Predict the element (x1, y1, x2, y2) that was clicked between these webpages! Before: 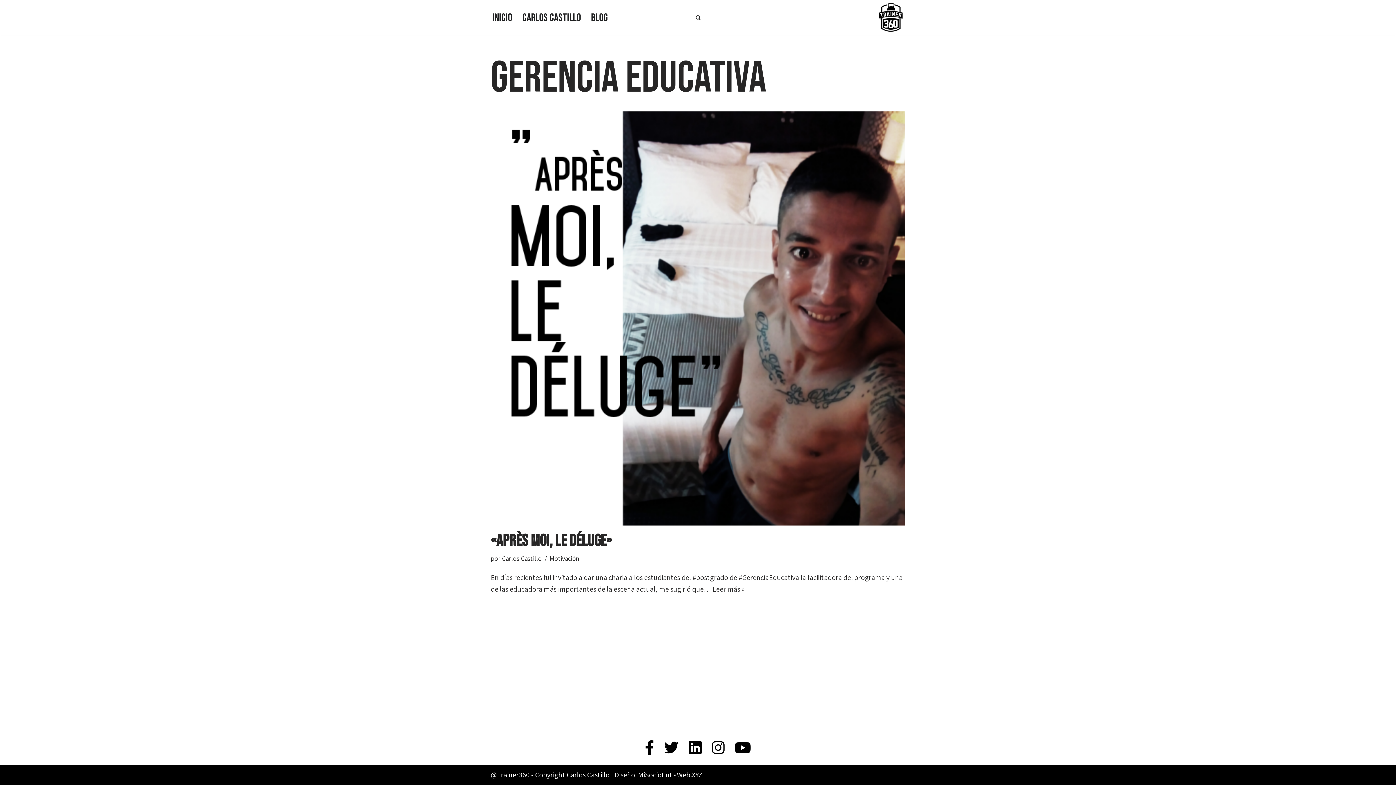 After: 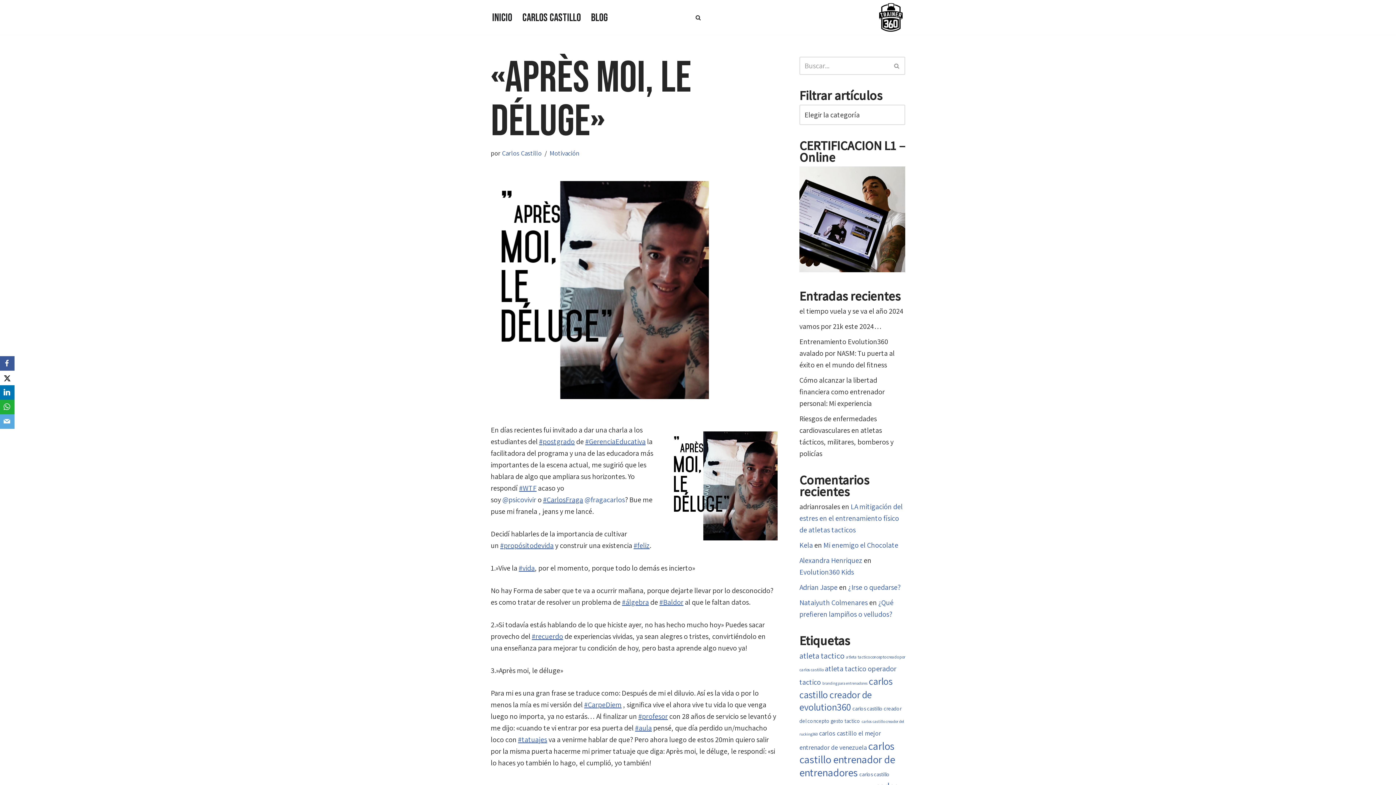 Action: bbox: (712, 584, 744, 594) label: Leer más »
«Après moi, le déluge»